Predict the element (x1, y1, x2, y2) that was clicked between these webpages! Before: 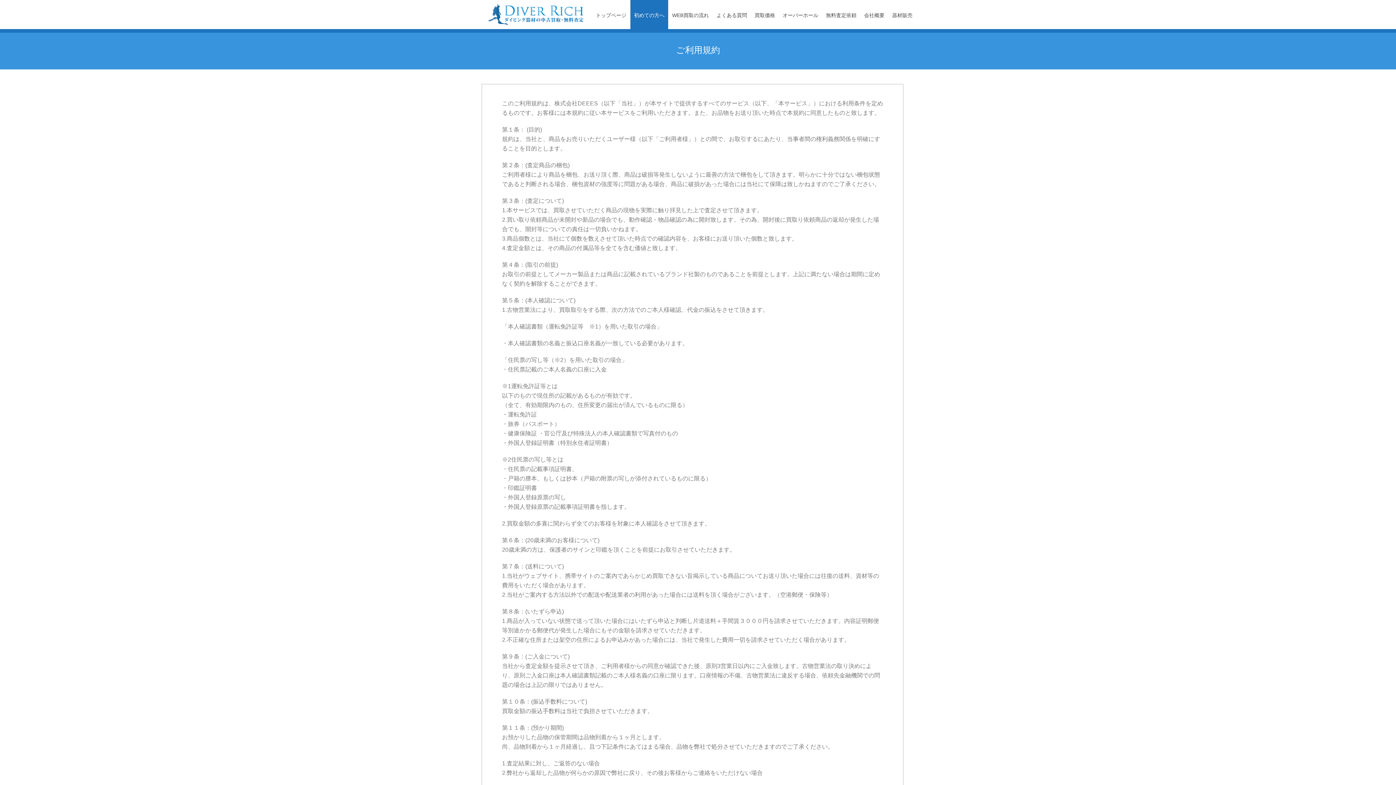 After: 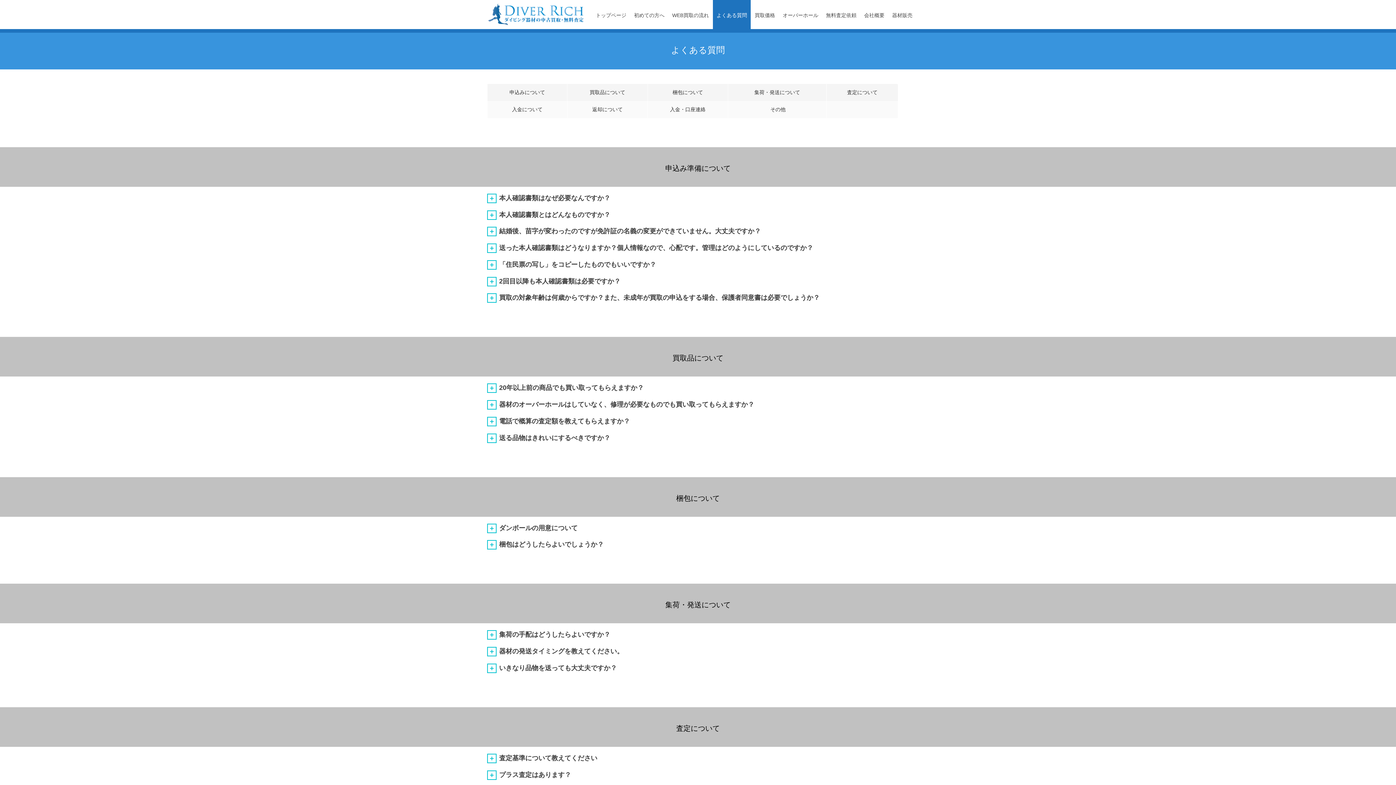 Action: label: よくある質問 bbox: (713, 0, 750, 29)